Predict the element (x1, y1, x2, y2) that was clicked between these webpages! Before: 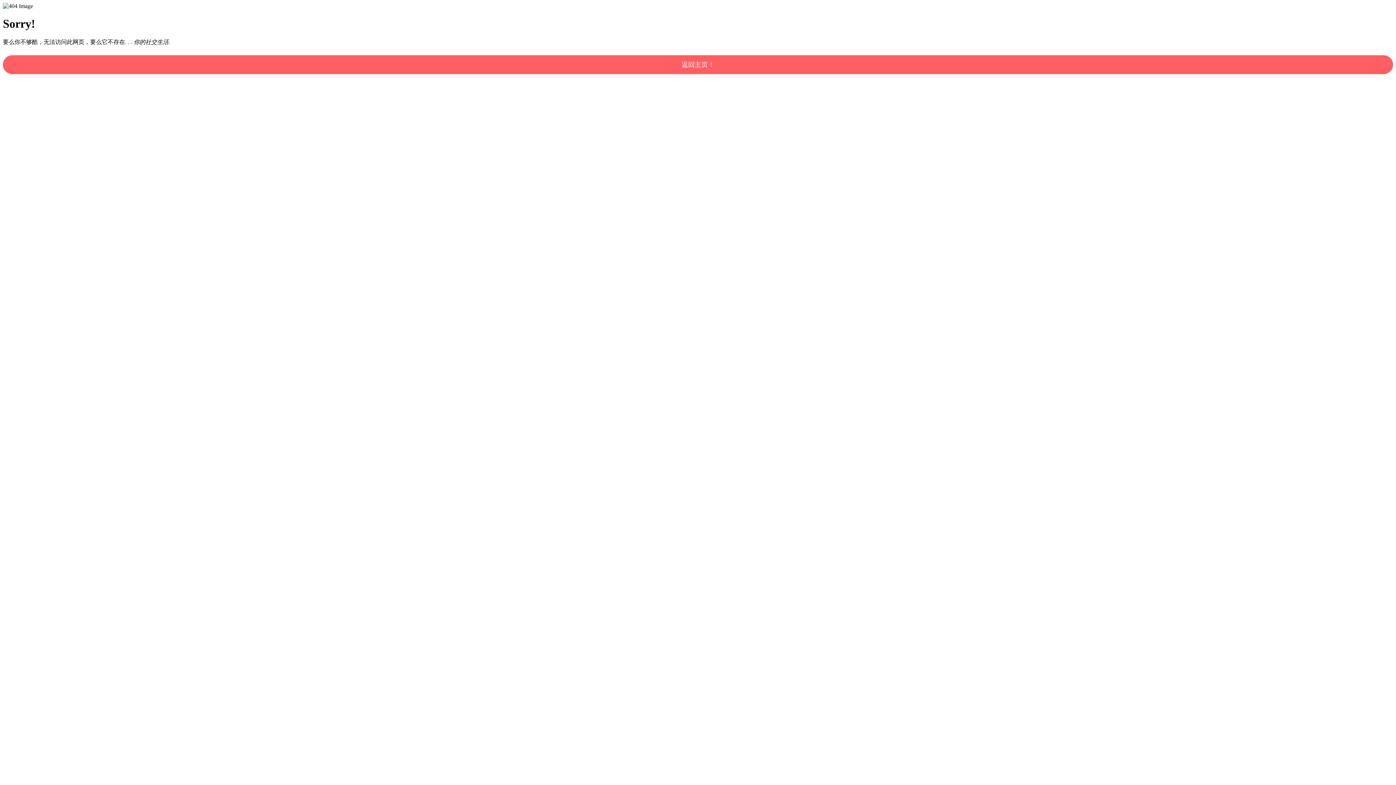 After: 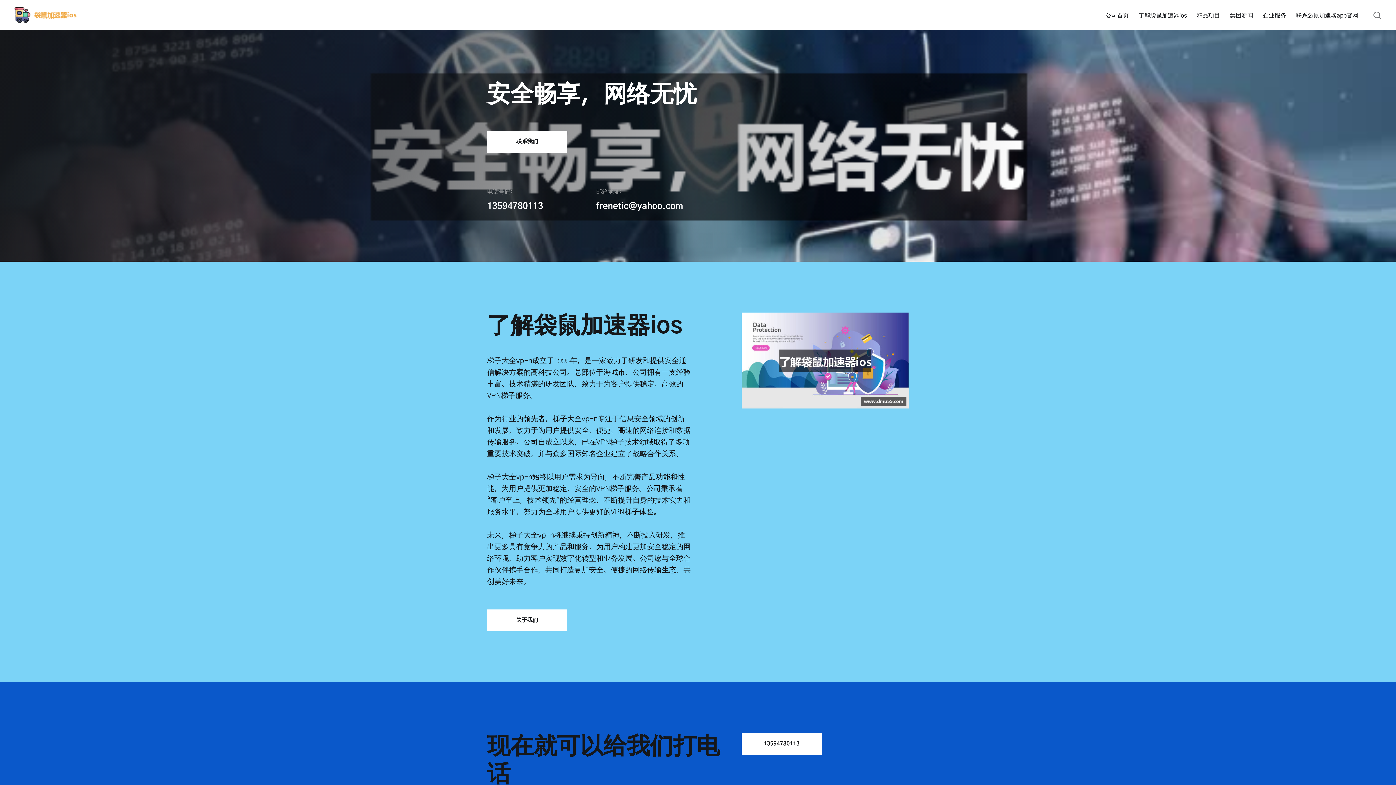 Action: bbox: (2, 55, 1393, 74) label: 返回主页！